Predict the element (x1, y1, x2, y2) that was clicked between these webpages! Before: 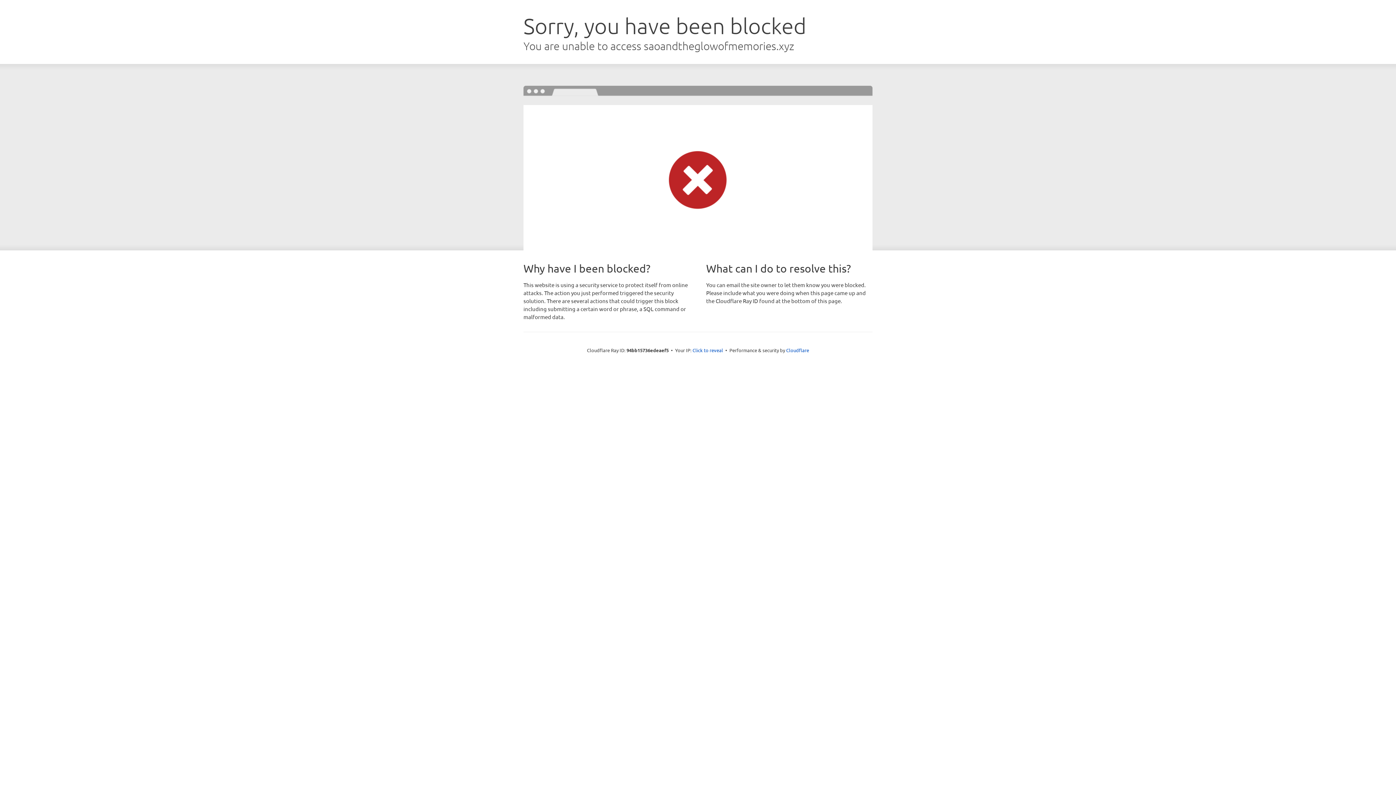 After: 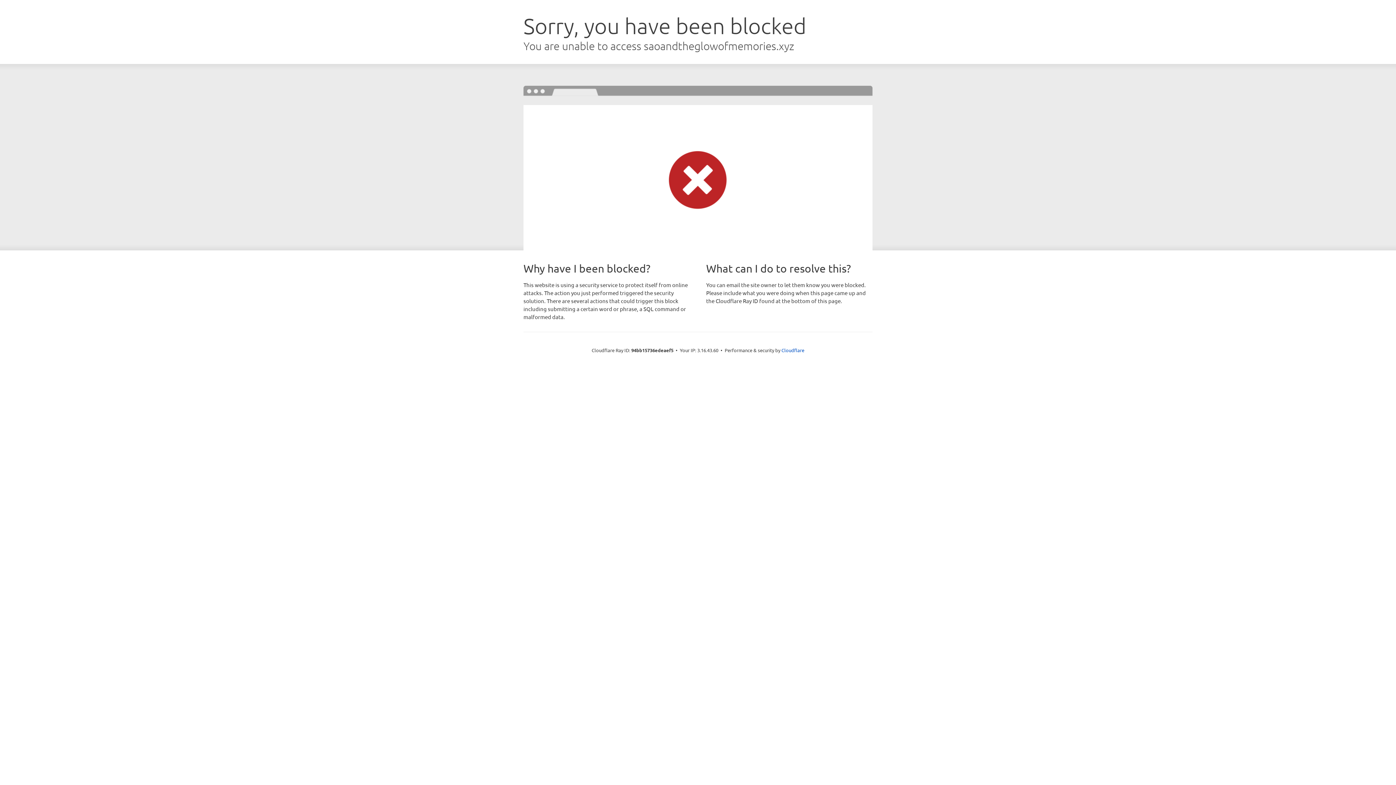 Action: label: Click to reveal bbox: (692, 346, 723, 353)